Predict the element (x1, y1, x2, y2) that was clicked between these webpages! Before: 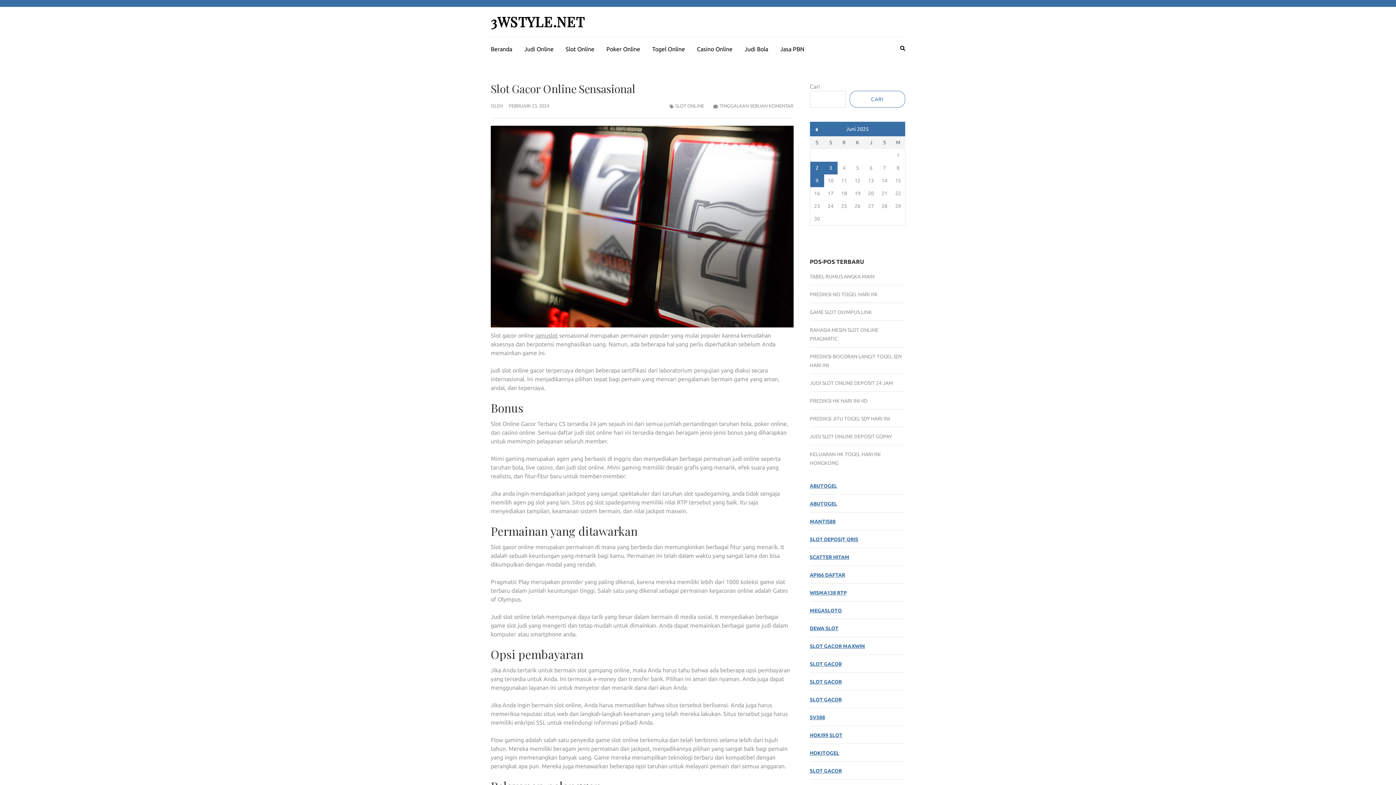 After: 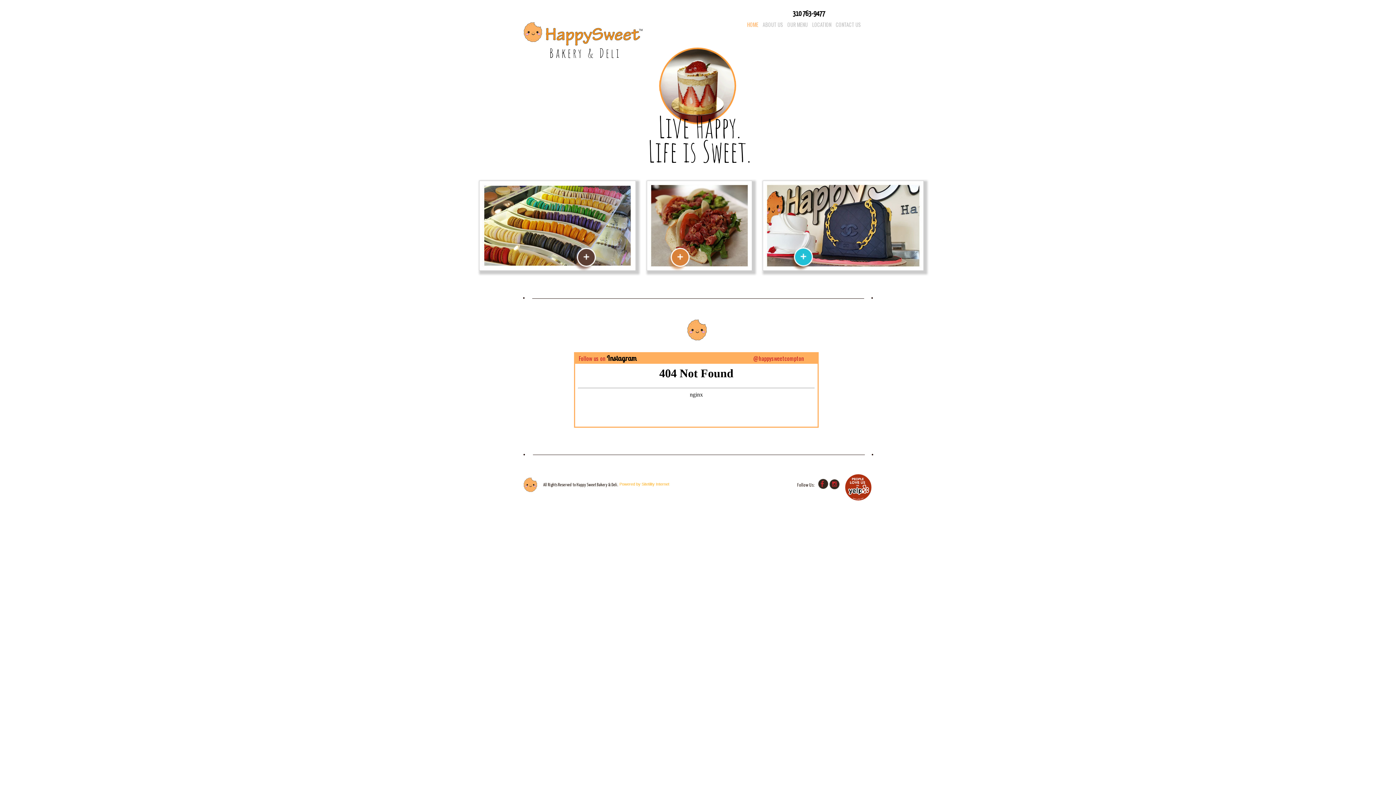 Action: label: SV388 bbox: (810, 714, 825, 720)